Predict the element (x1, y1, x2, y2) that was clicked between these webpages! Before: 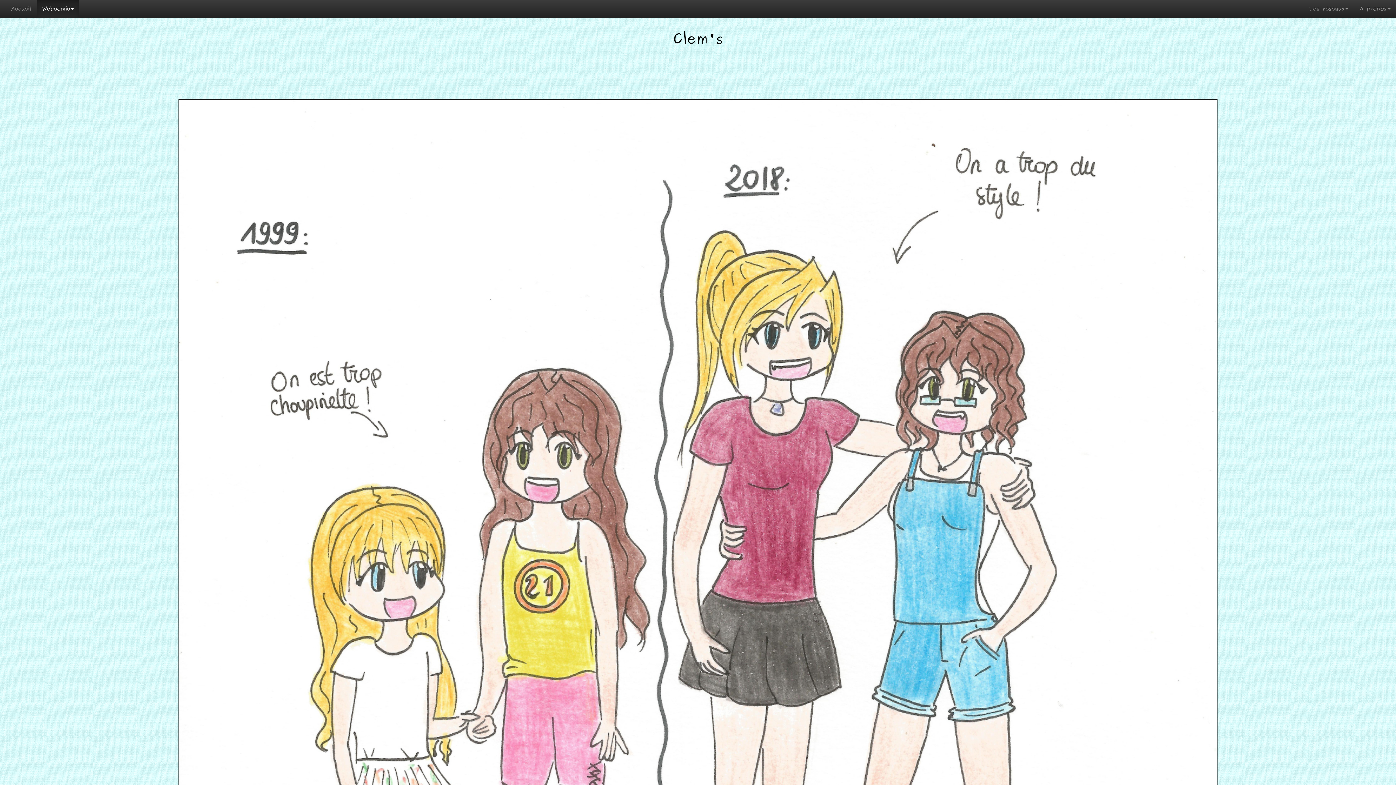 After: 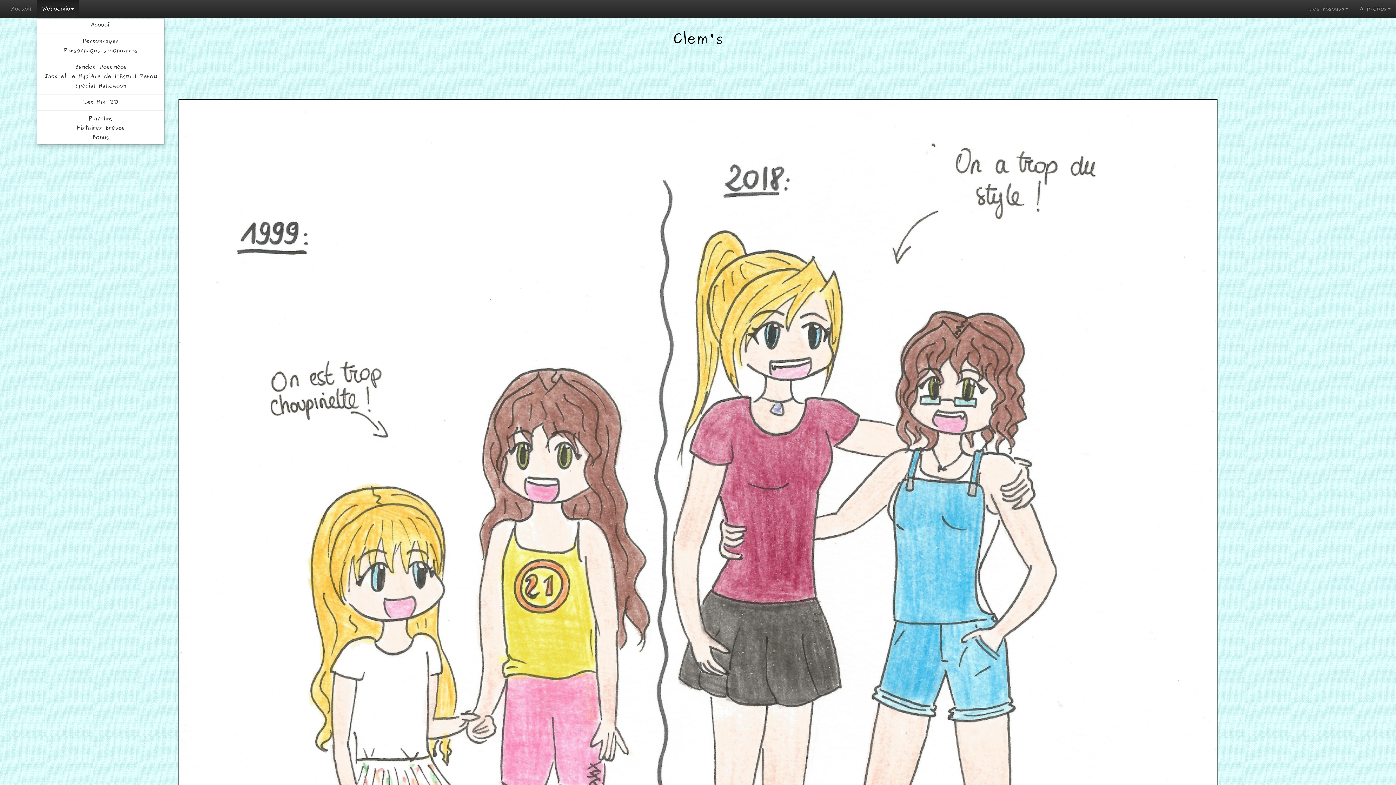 Action: bbox: (36, 0, 79, 18) label: Webcomic